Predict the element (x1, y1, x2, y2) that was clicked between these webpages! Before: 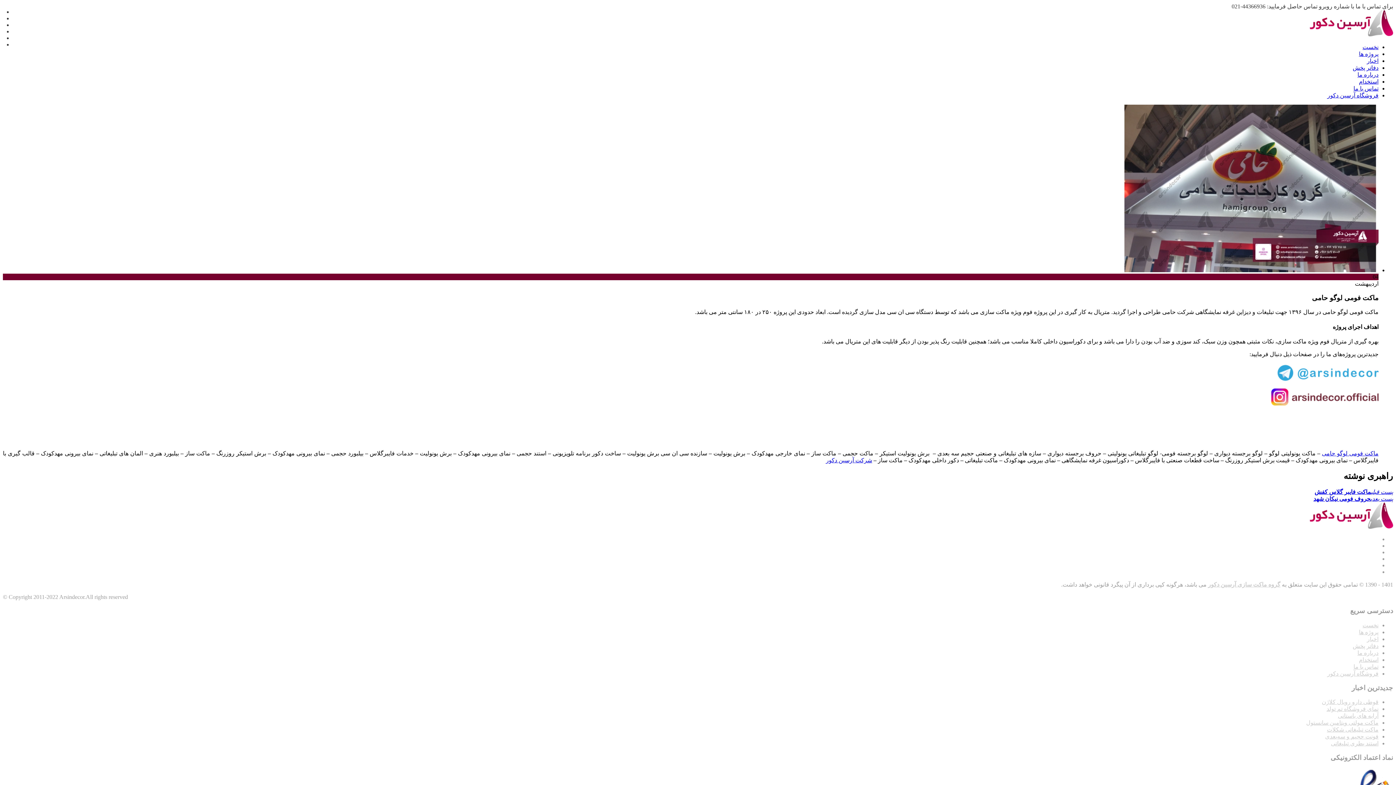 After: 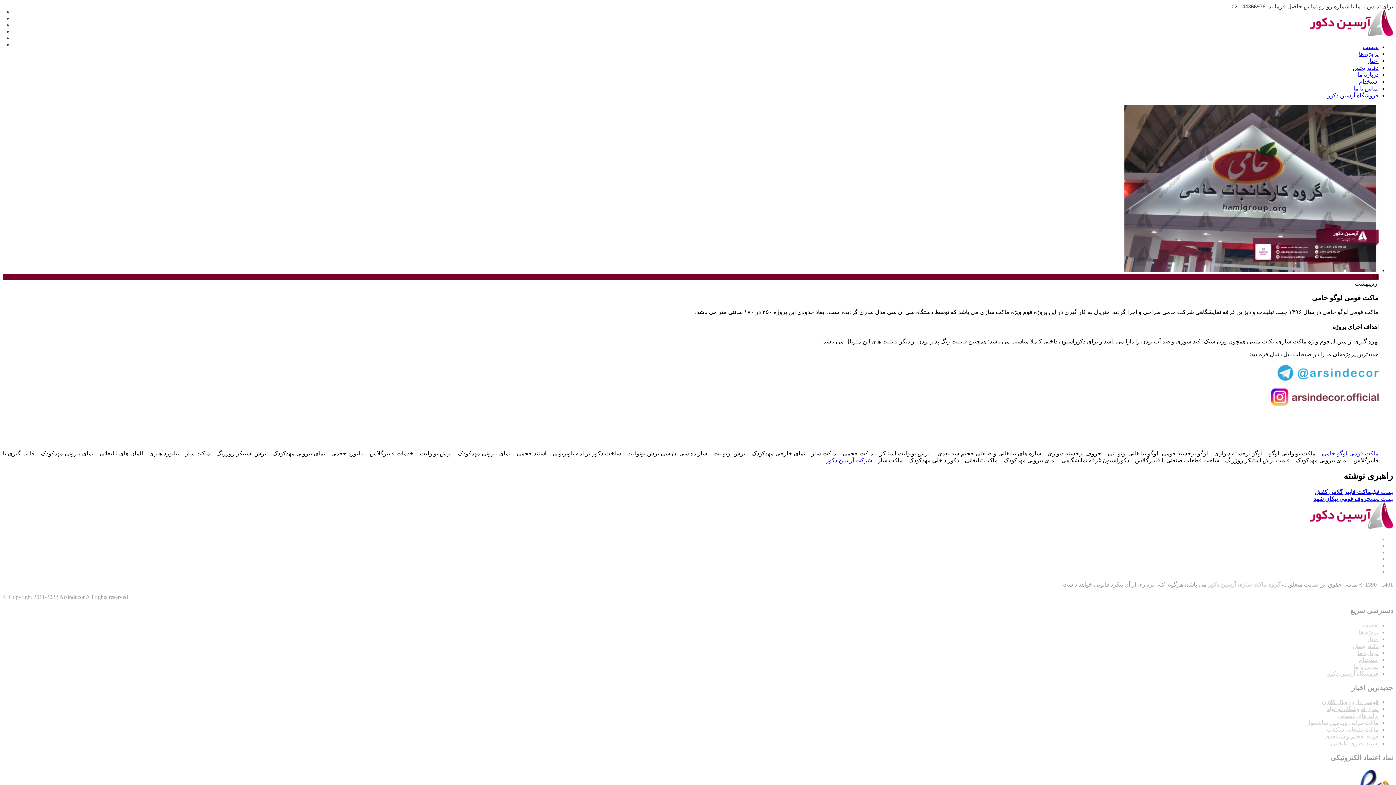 Action: bbox: (1271, 400, 1378, 406)